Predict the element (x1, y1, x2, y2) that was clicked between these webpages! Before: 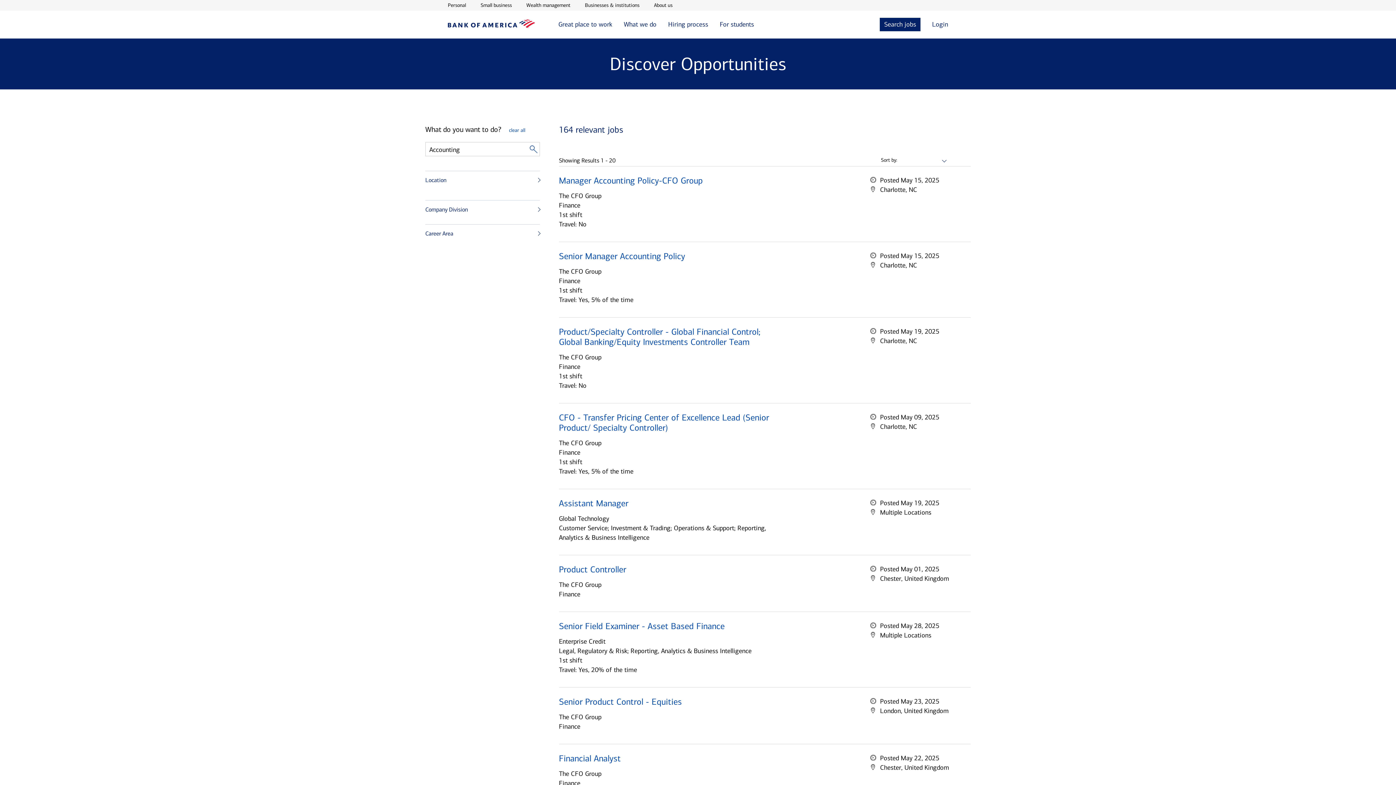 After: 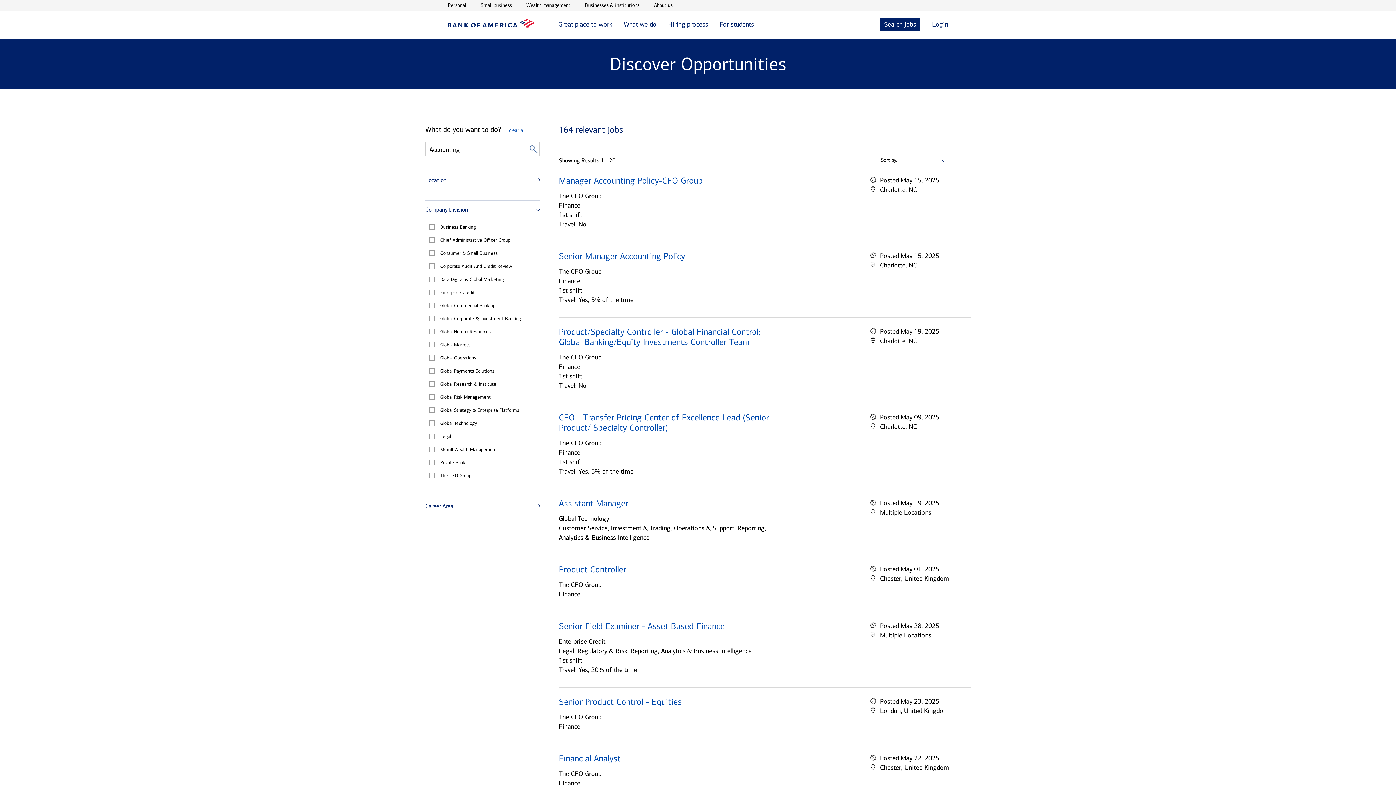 Action: bbox: (425, 206, 468, 213) label: Company Division Button Collapsed Press spacebar to Expand